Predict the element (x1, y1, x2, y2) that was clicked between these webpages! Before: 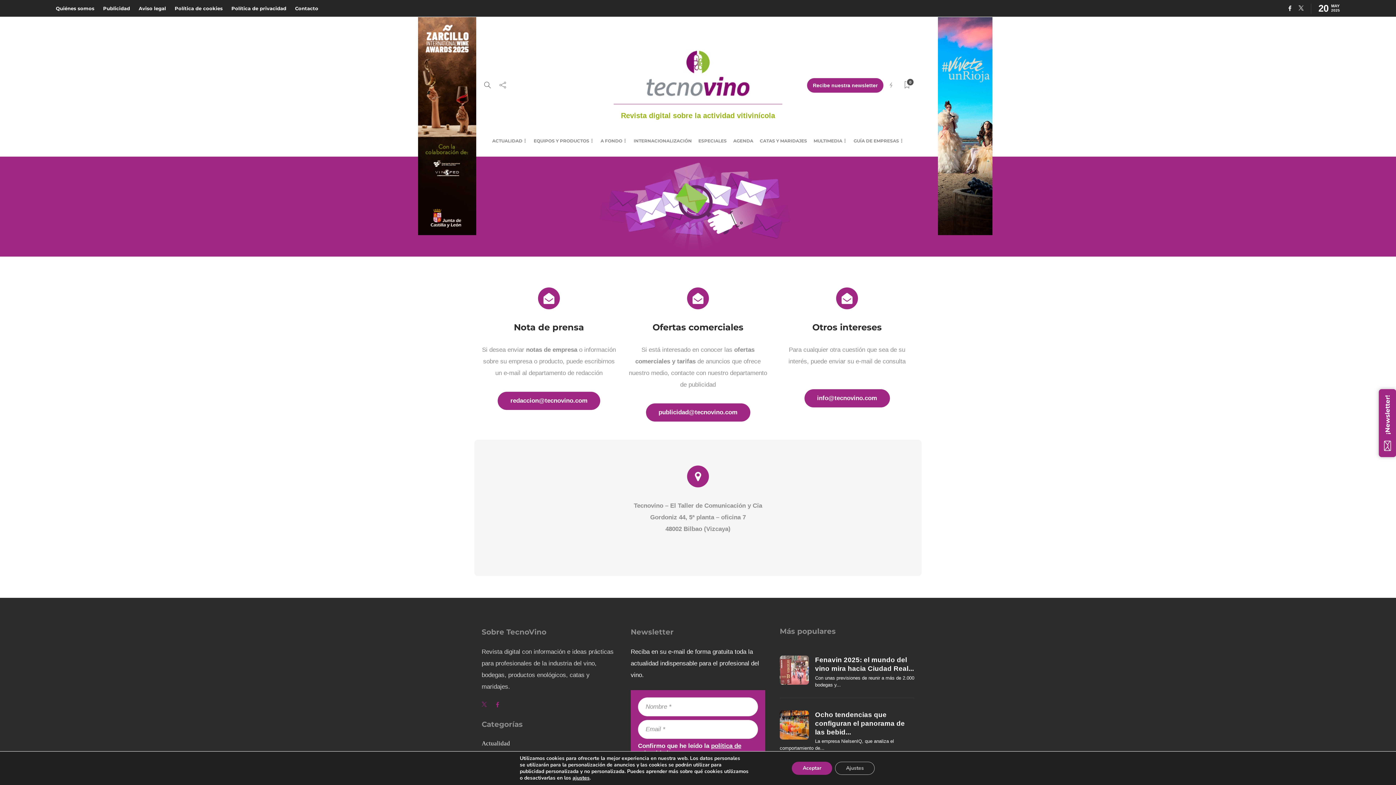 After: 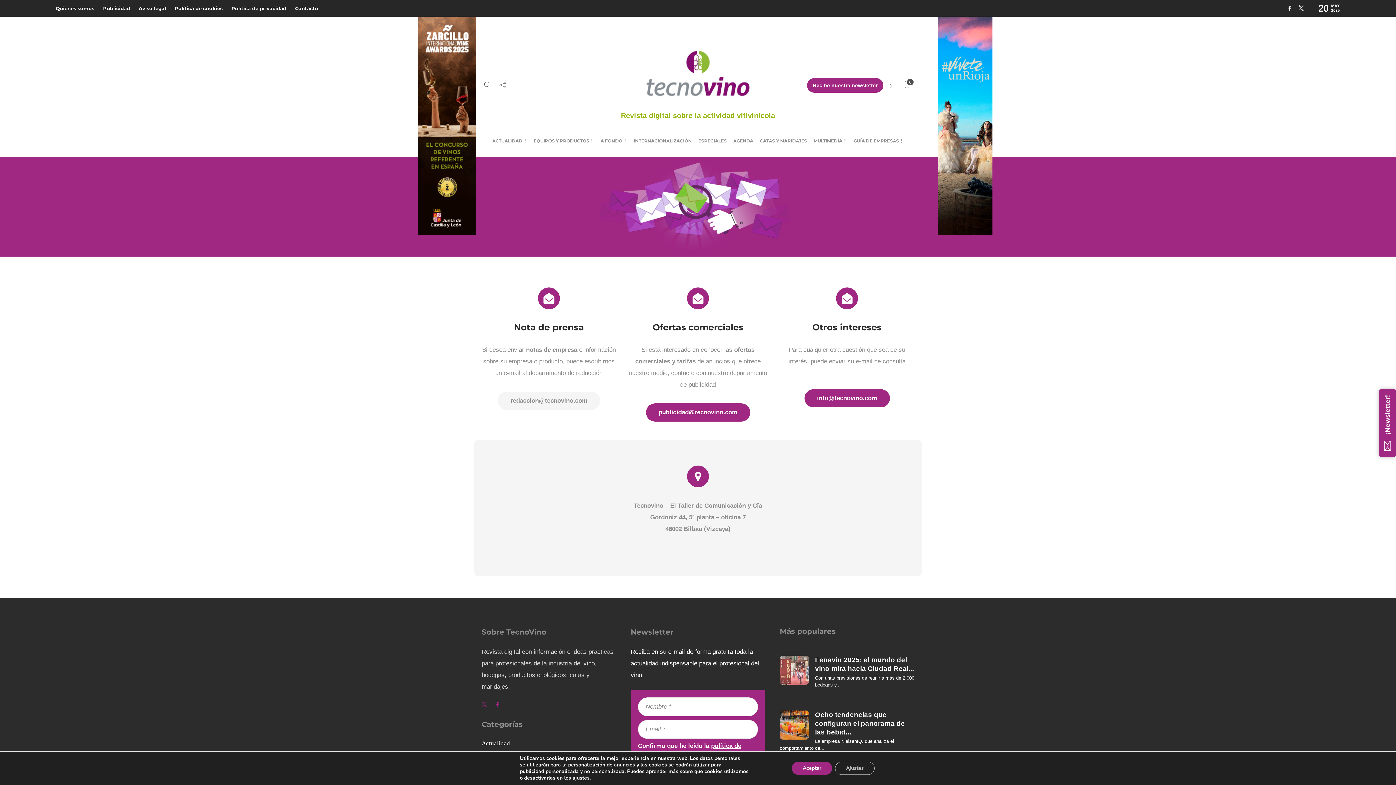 Action: label: redaccion@tecnovino.com bbox: (497, 392, 600, 410)